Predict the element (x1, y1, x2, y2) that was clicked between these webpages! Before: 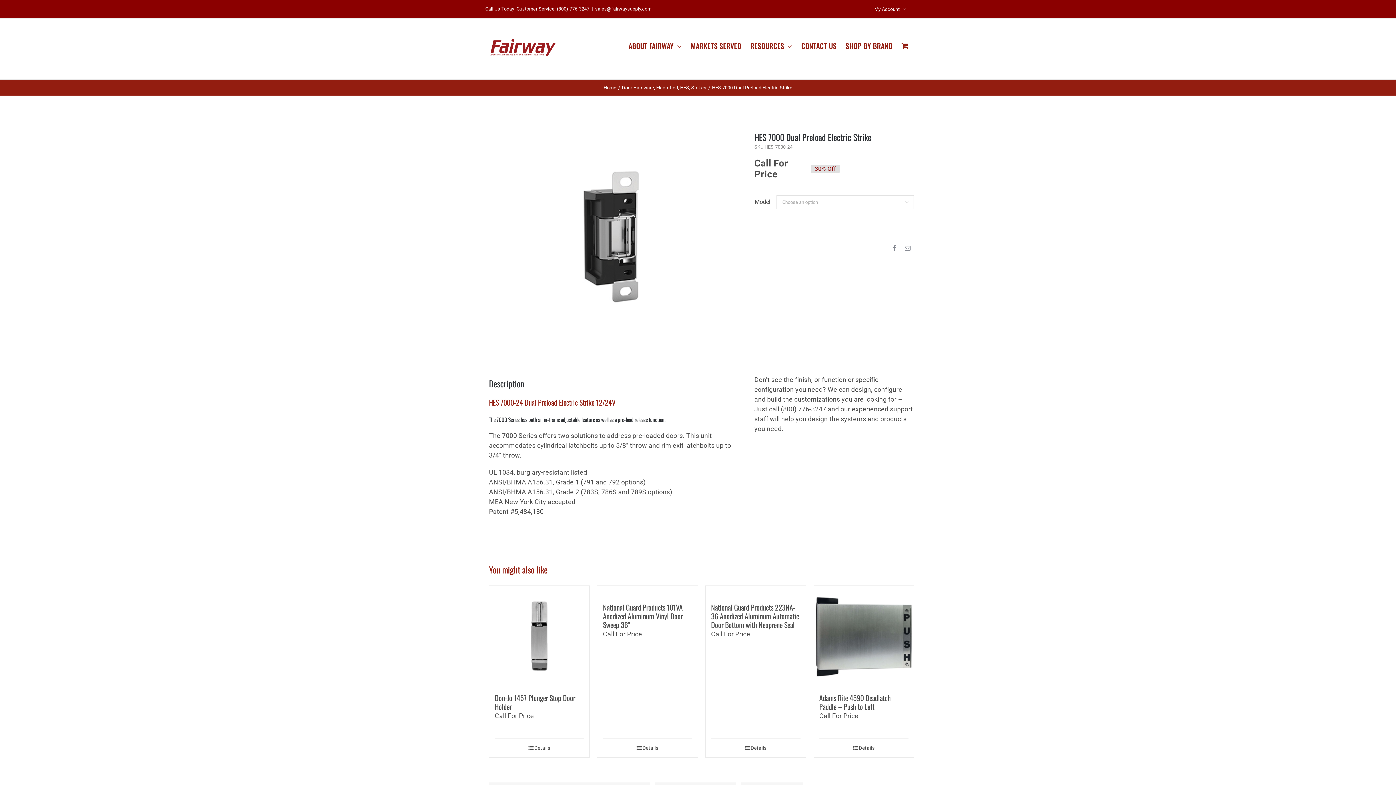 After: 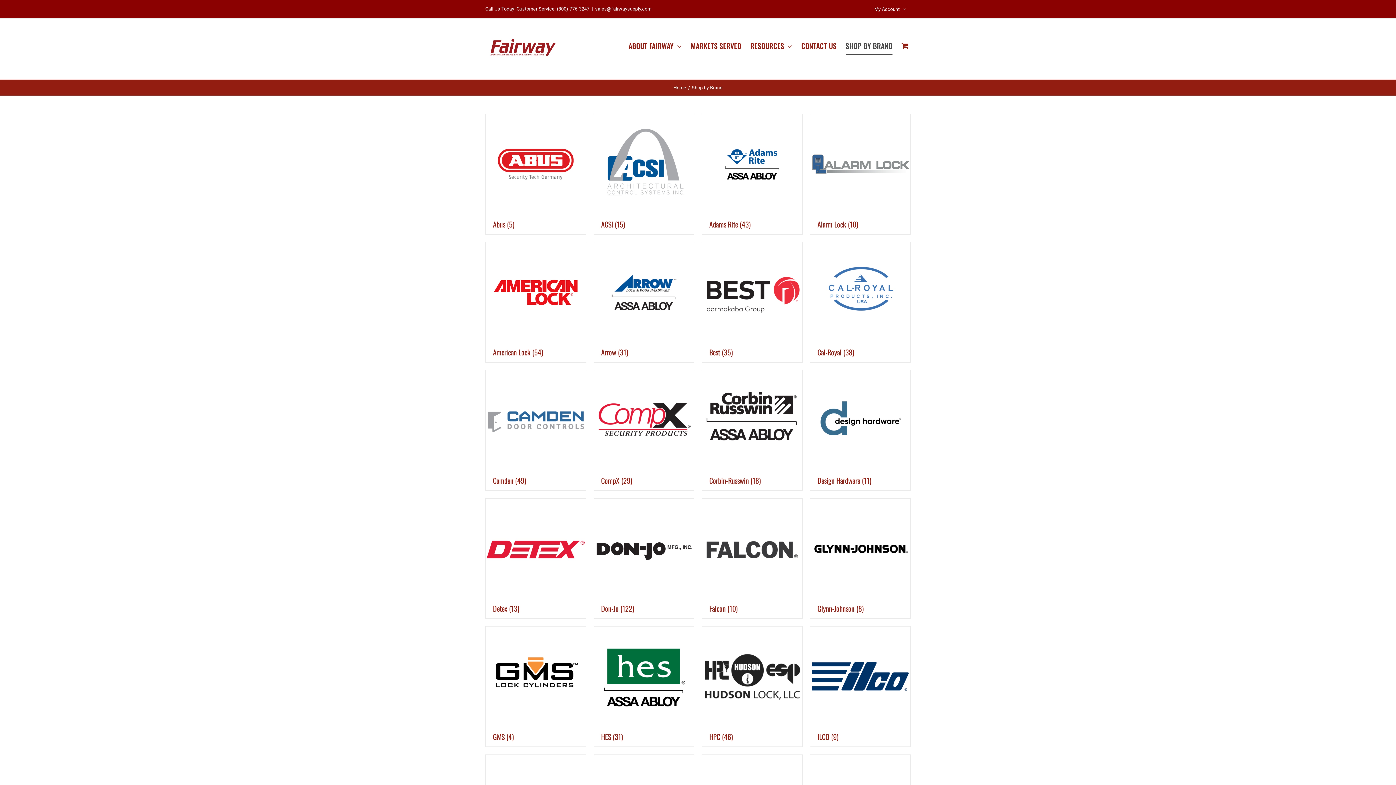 Action: bbox: (845, 18, 892, 73) label: SHOP BY BRAND